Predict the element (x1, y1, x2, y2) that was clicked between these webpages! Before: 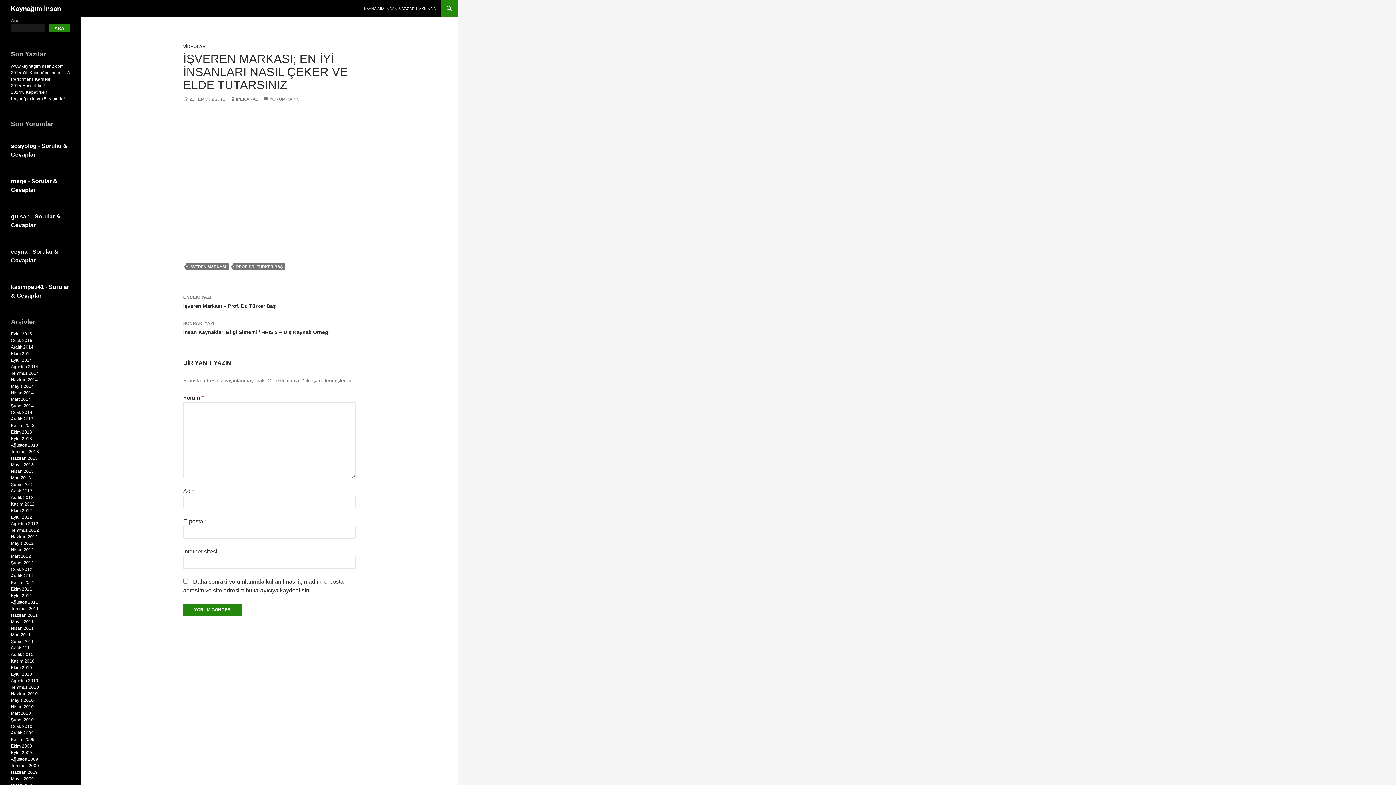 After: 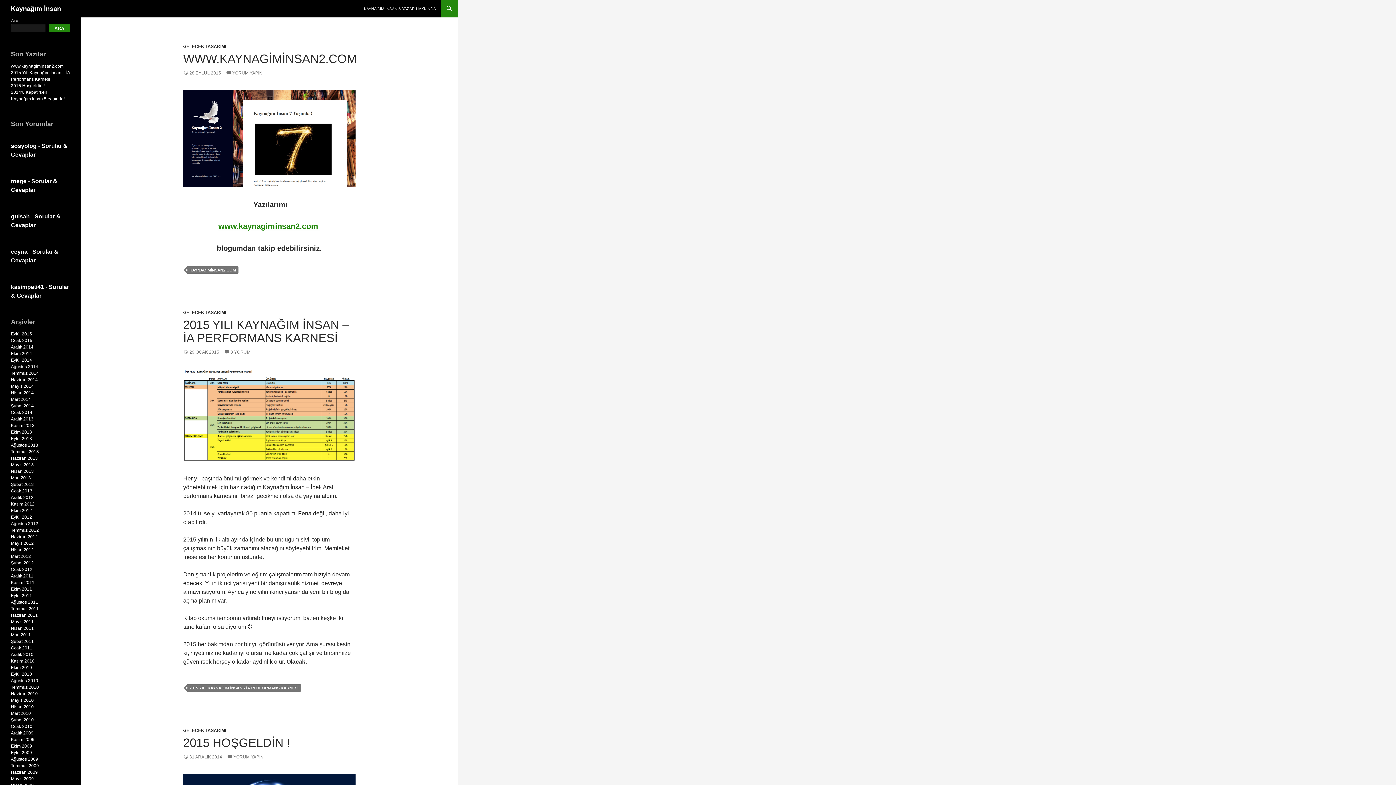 Action: label: Kaynağım İnsan bbox: (10, 0, 61, 17)